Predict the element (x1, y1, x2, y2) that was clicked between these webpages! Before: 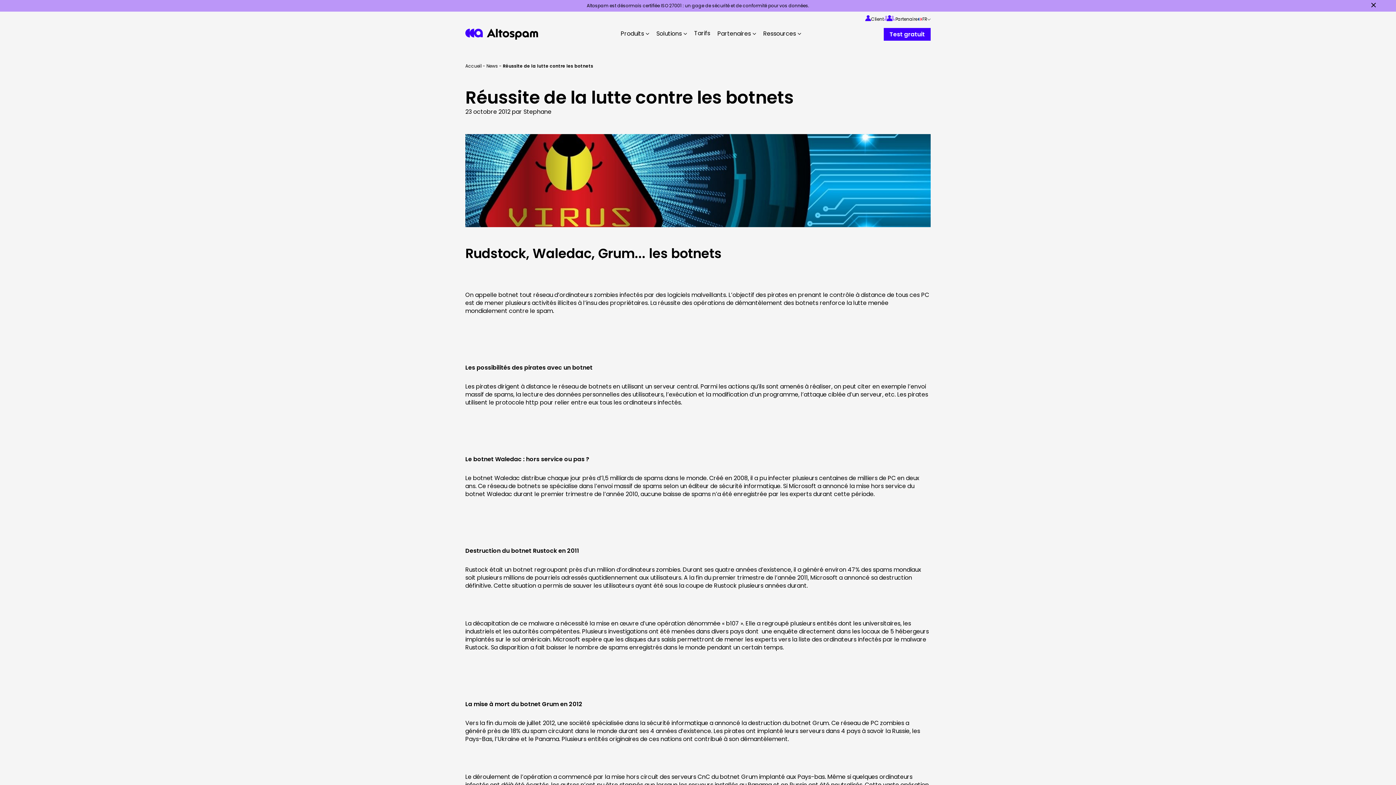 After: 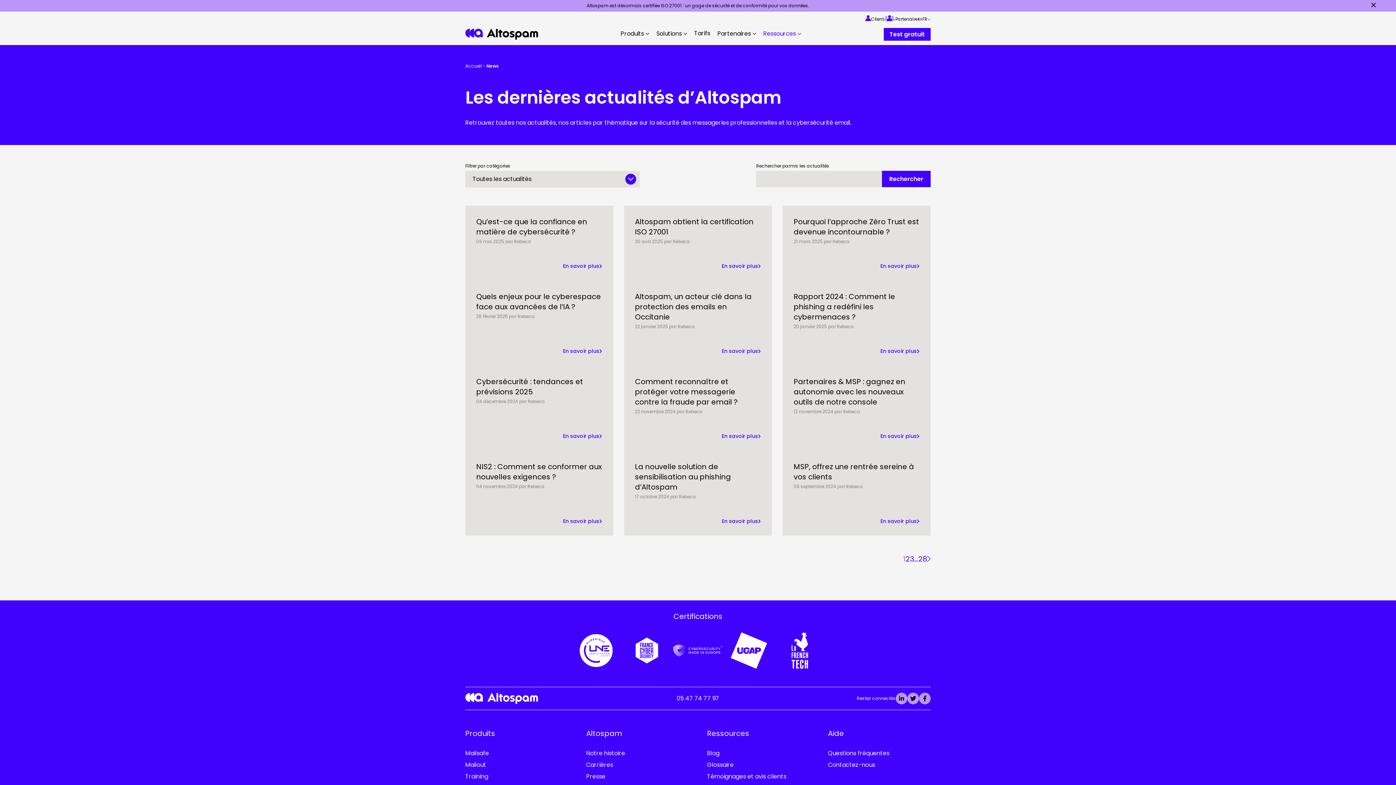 Action: bbox: (486, 62, 498, 69) label: News